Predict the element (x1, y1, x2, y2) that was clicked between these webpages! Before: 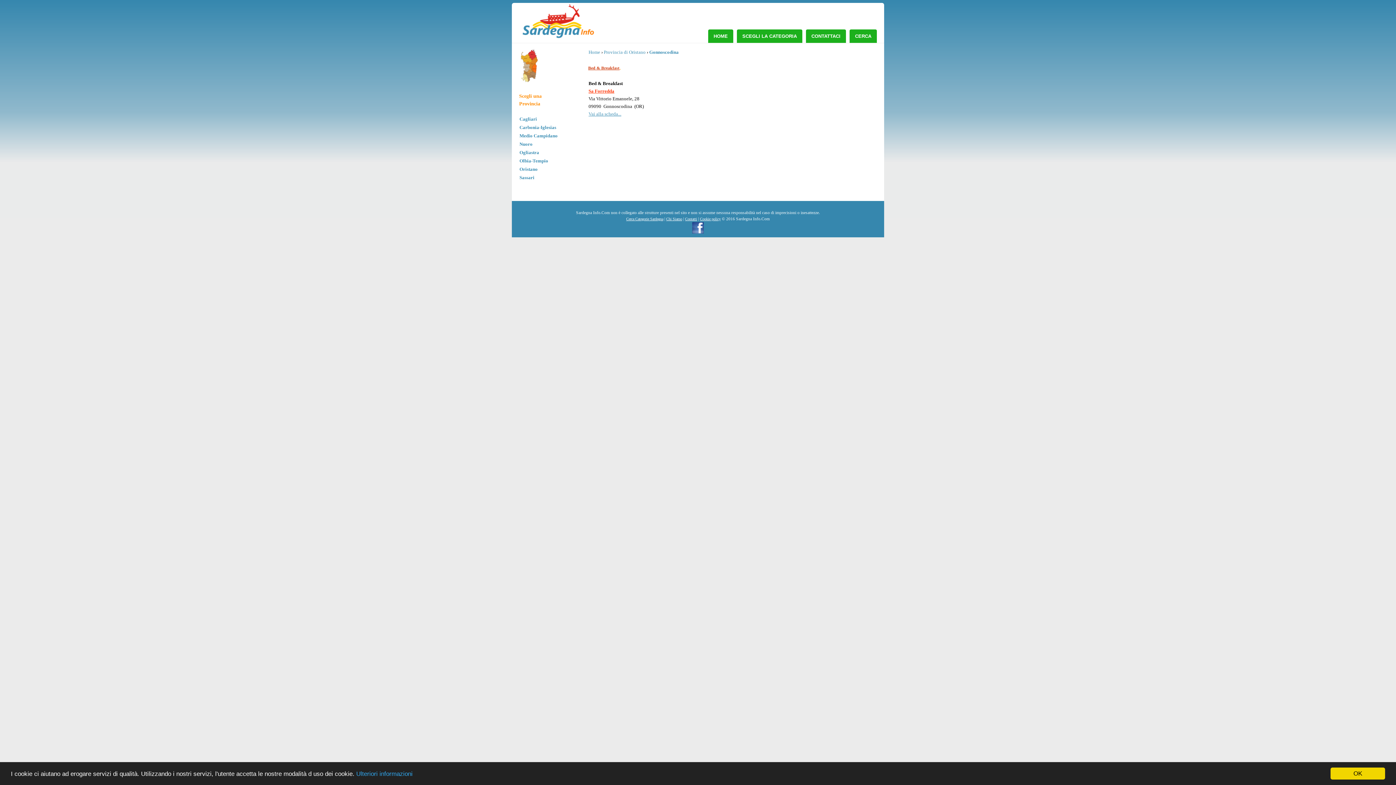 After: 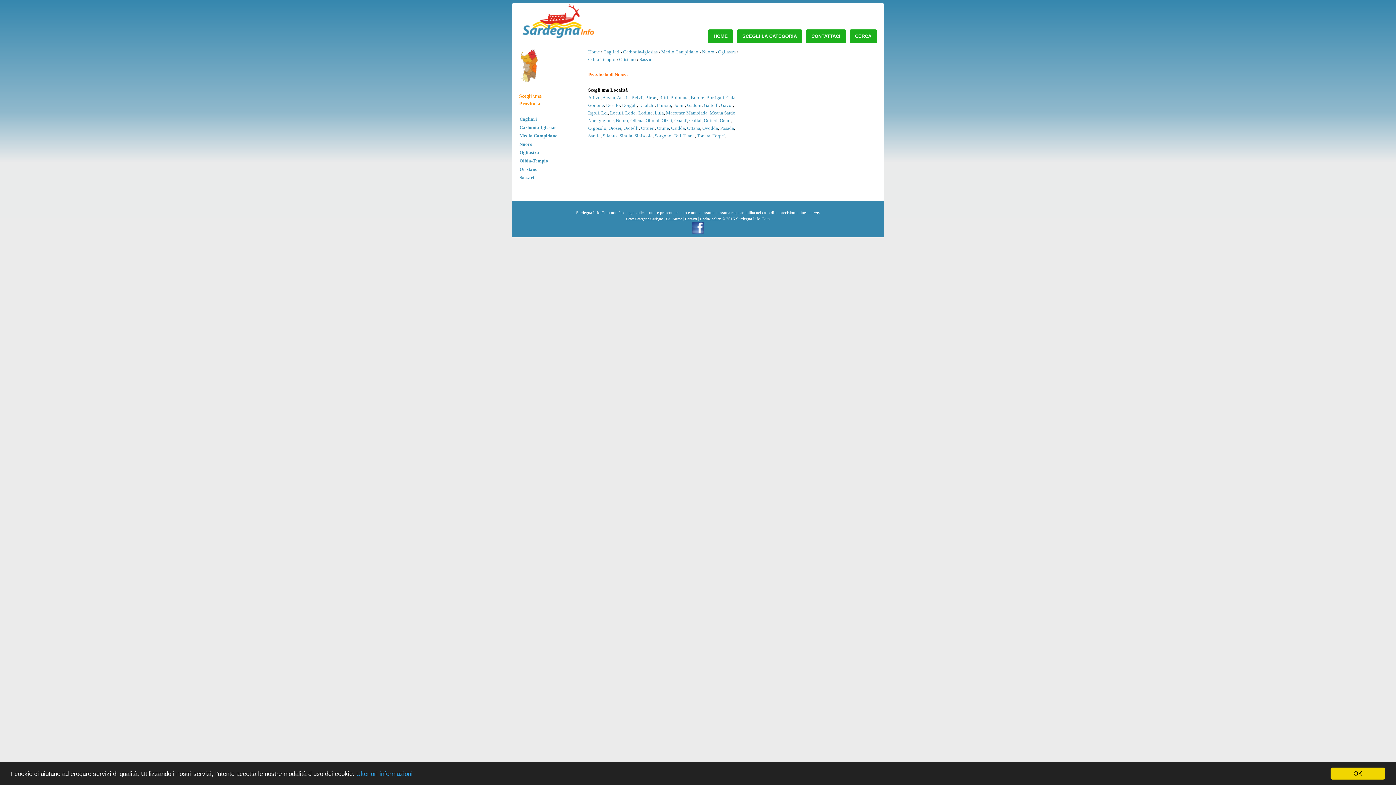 Action: bbox: (519, 141, 532, 146) label: Nuoro